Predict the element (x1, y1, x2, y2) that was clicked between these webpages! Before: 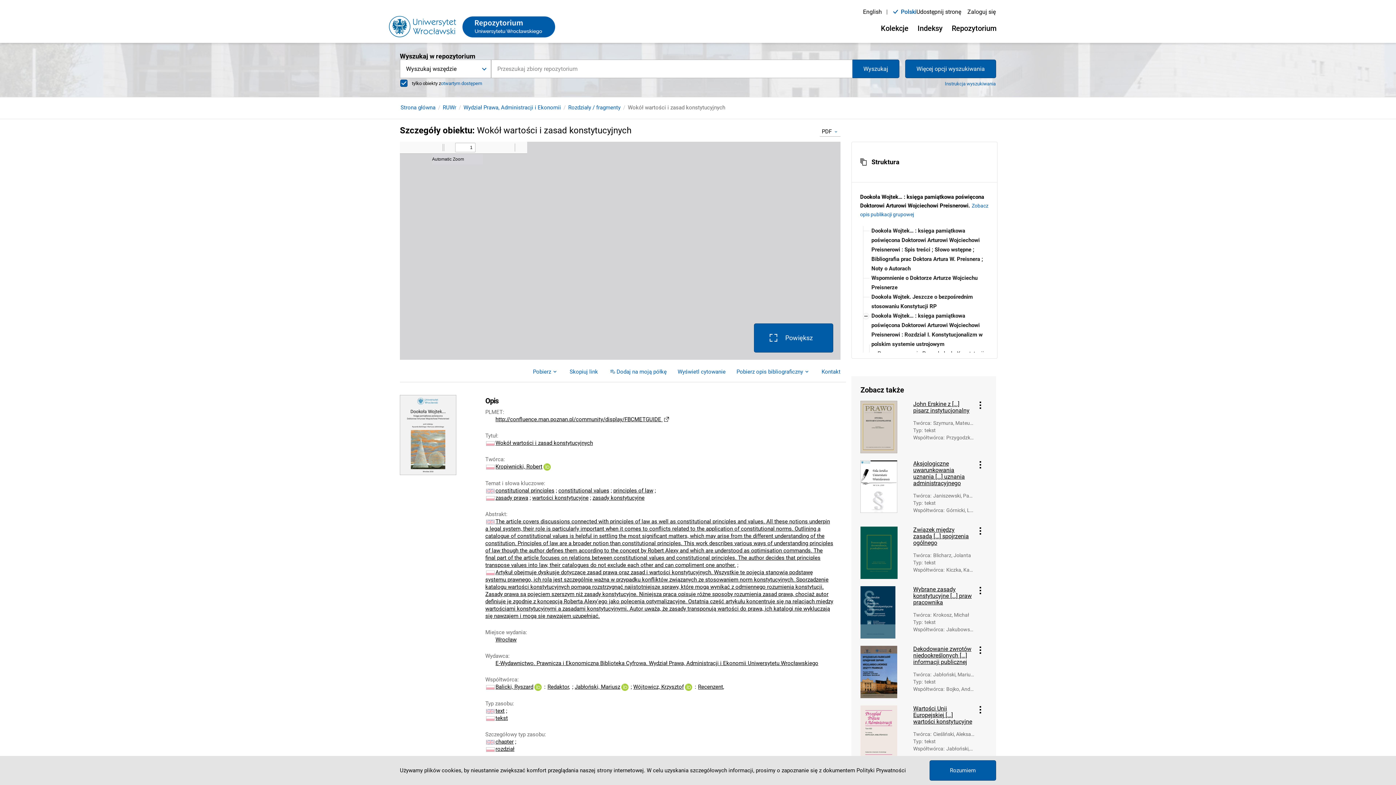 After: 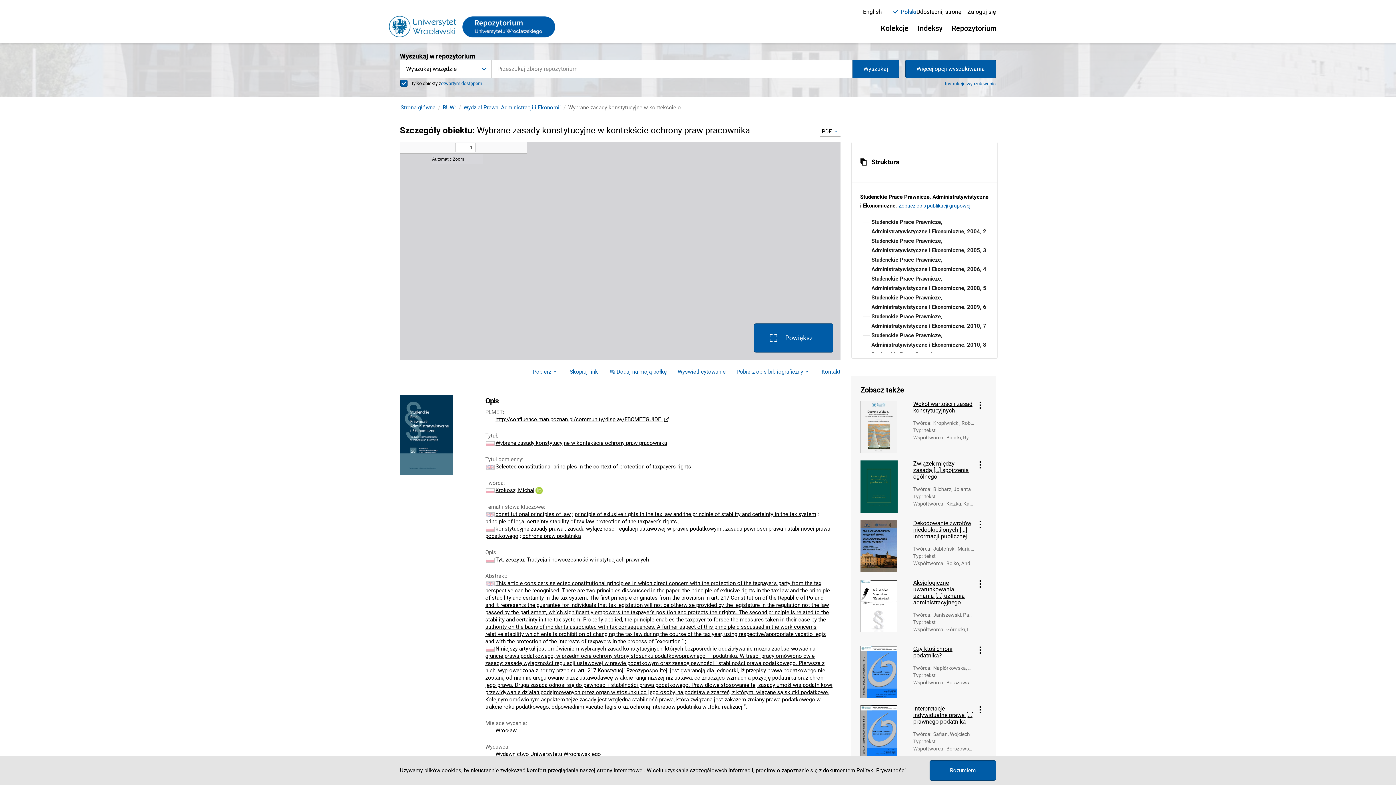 Action: bbox: (913, 586, 974, 606) label: Wybrane zasady konstytucyjne [...] praw pracownika